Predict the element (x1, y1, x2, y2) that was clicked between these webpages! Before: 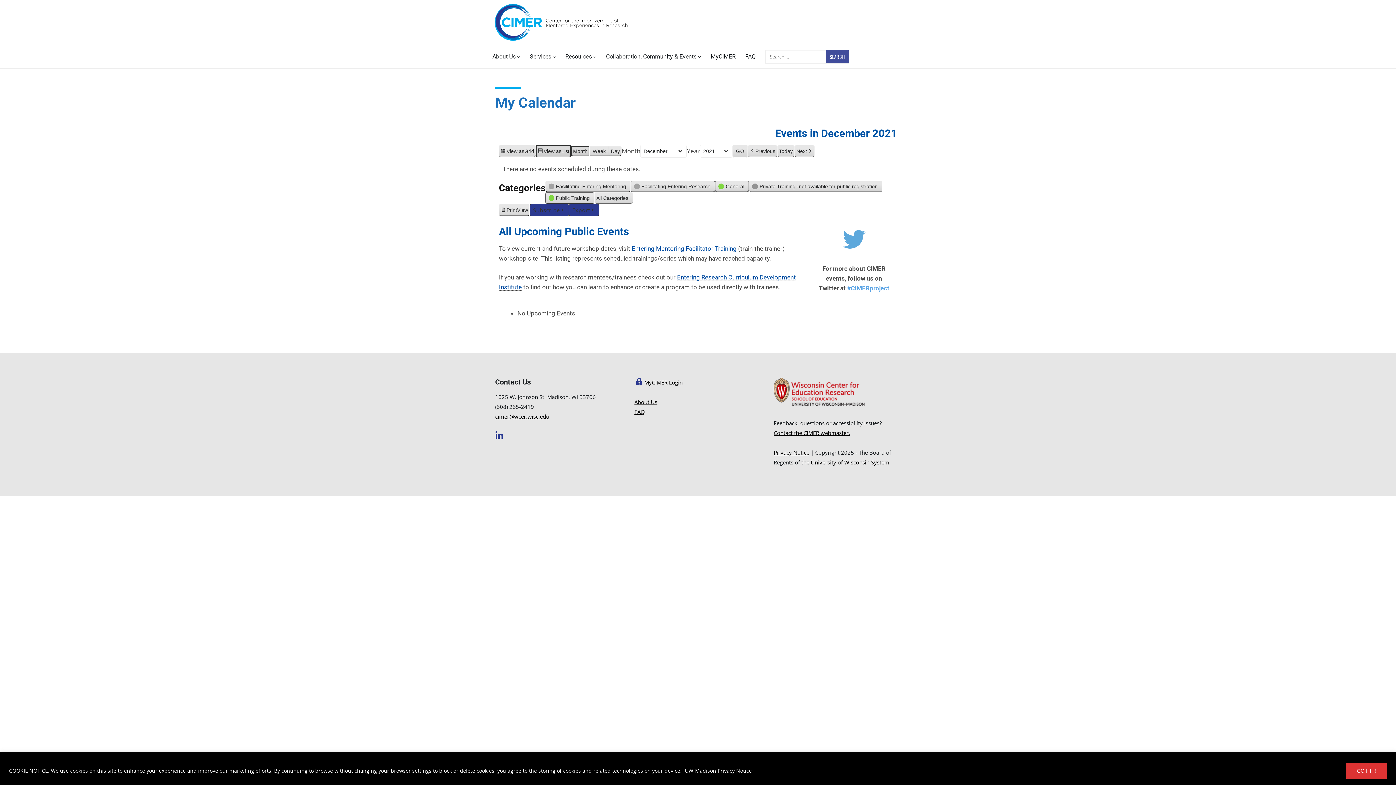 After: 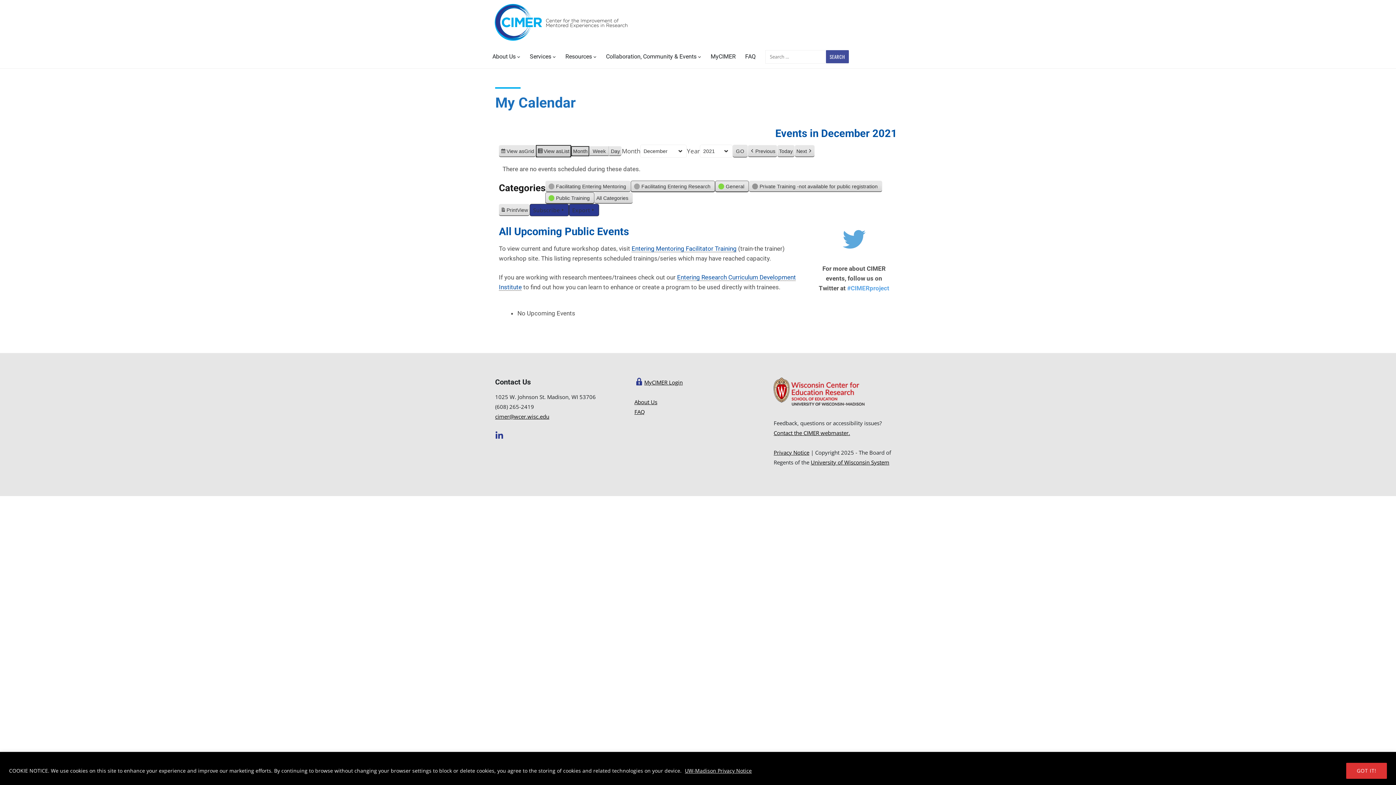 Action: bbox: (684, 767, 752, 774) label: UW-Madison Privacy Notice